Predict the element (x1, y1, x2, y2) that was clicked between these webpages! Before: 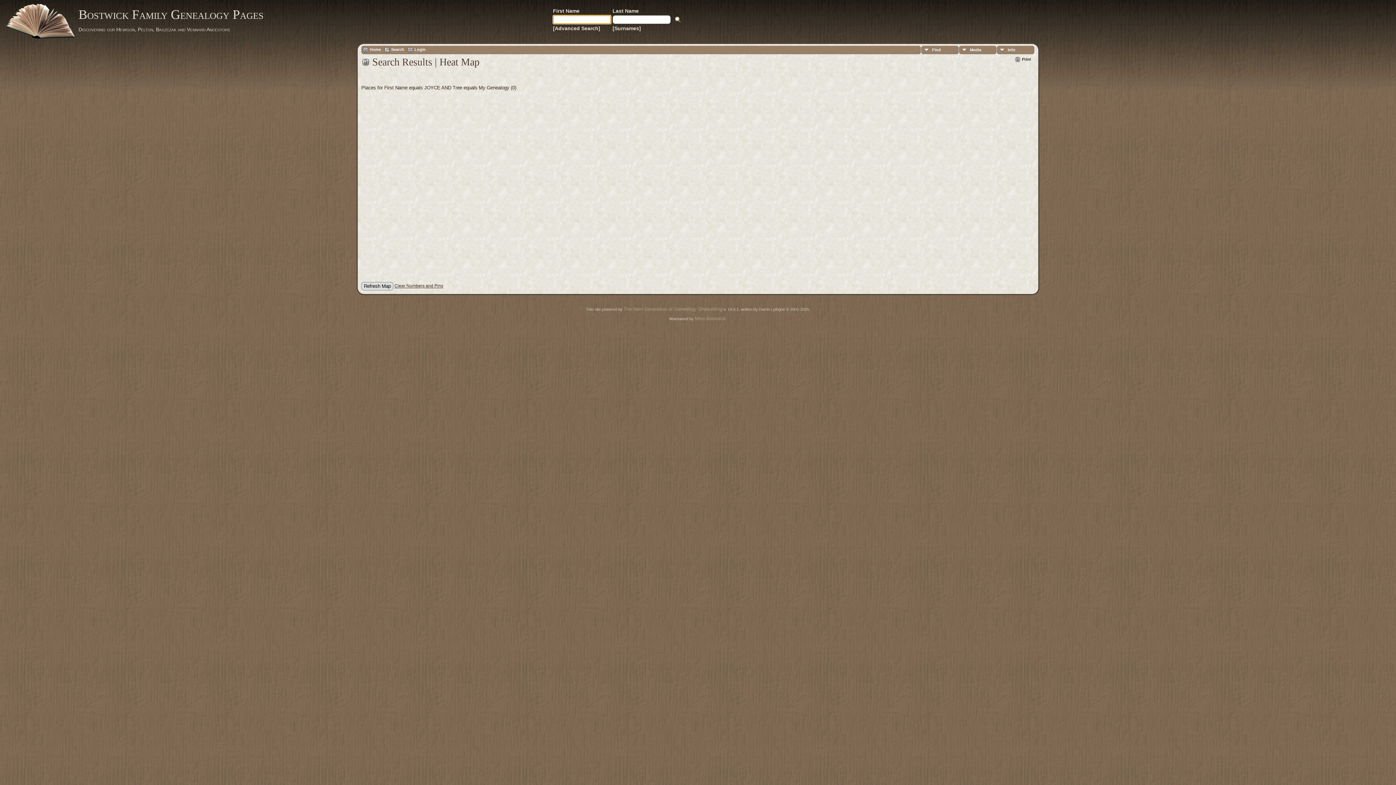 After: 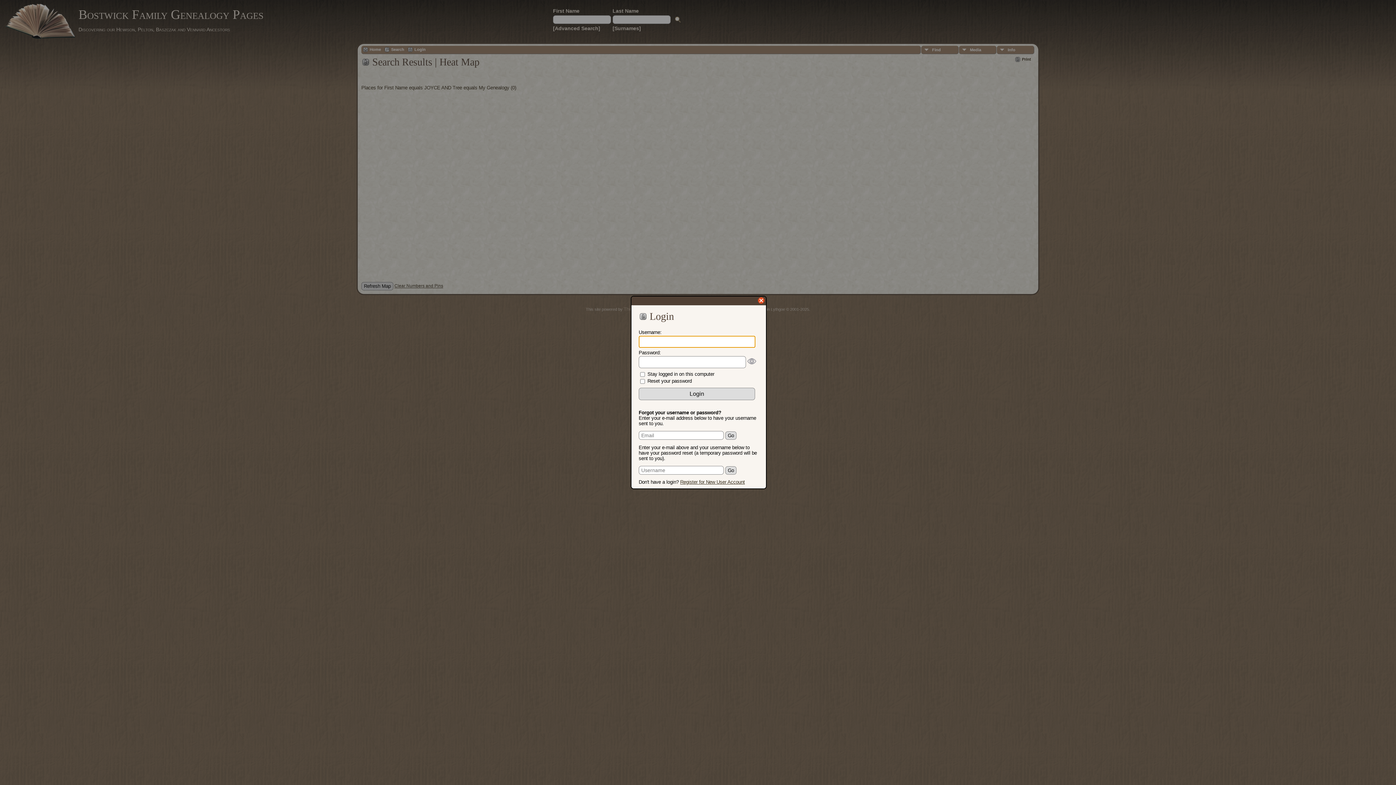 Action: label: Login bbox: (408, 47, 425, 52)